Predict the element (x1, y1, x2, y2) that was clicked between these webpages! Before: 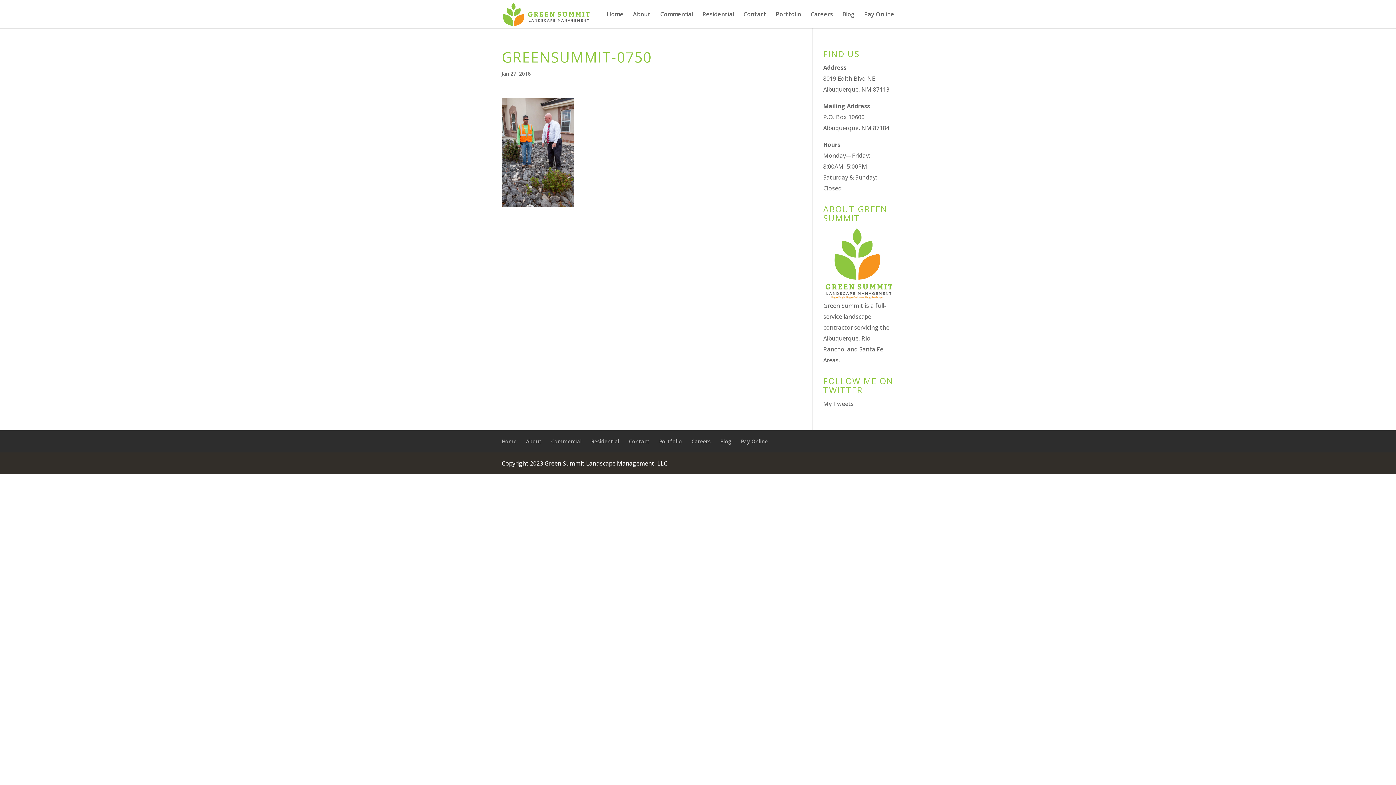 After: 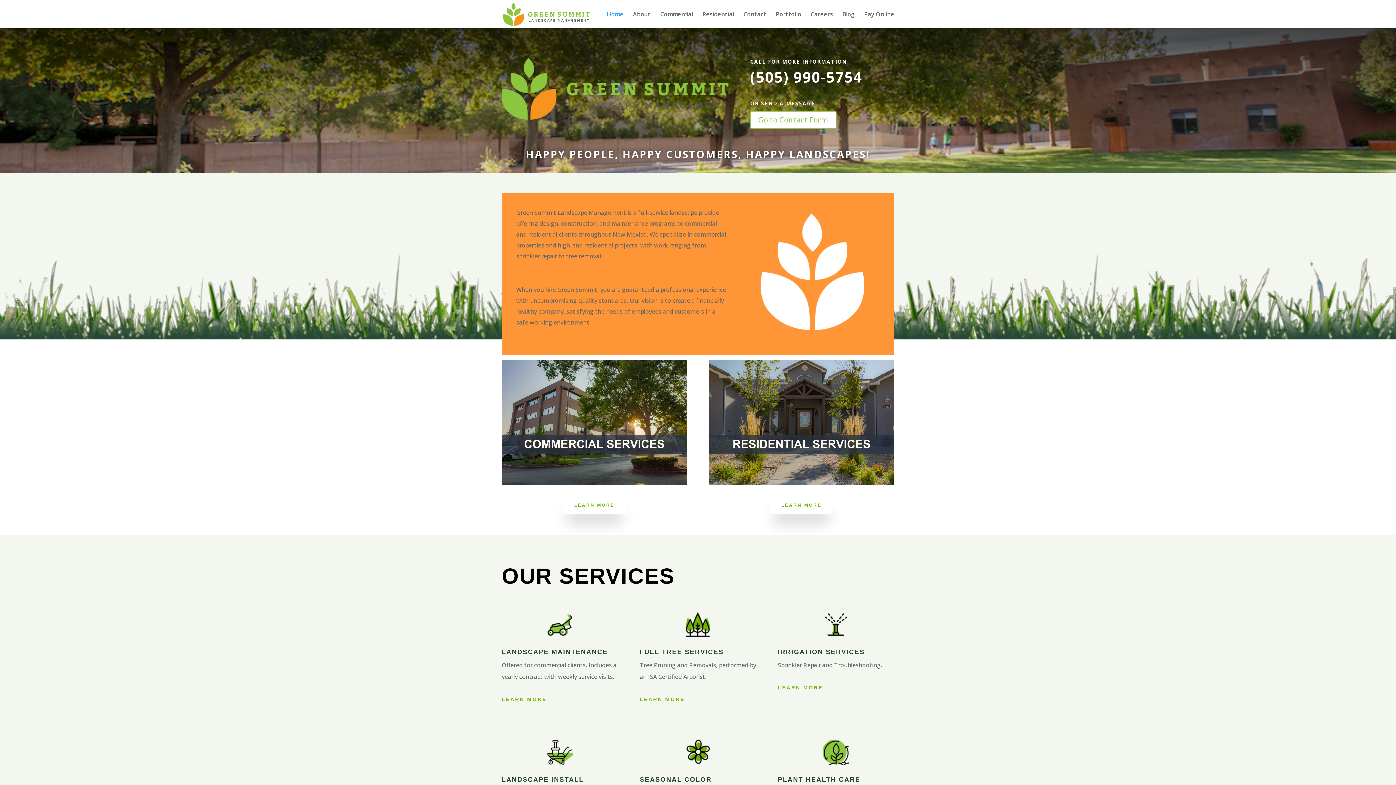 Action: bbox: (503, 9, 589, 17)